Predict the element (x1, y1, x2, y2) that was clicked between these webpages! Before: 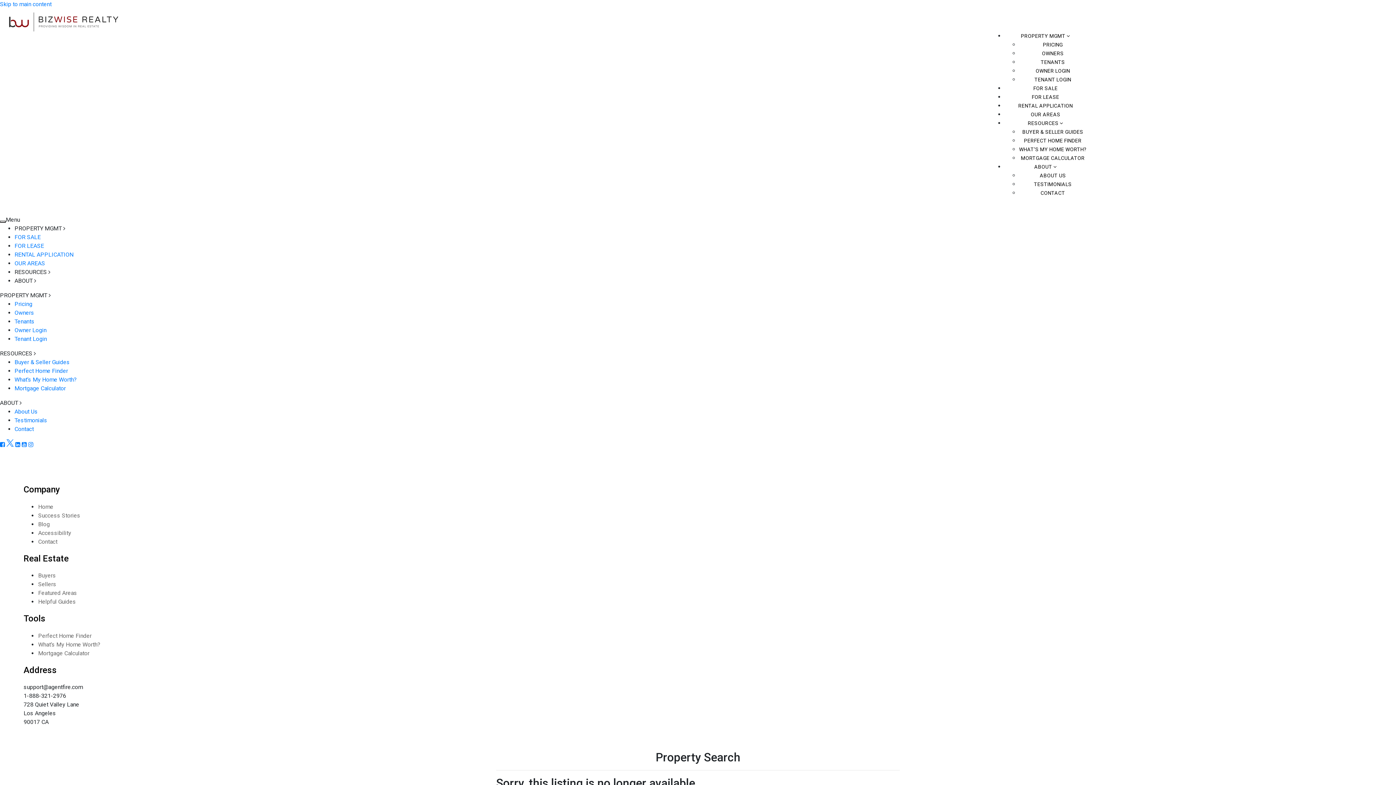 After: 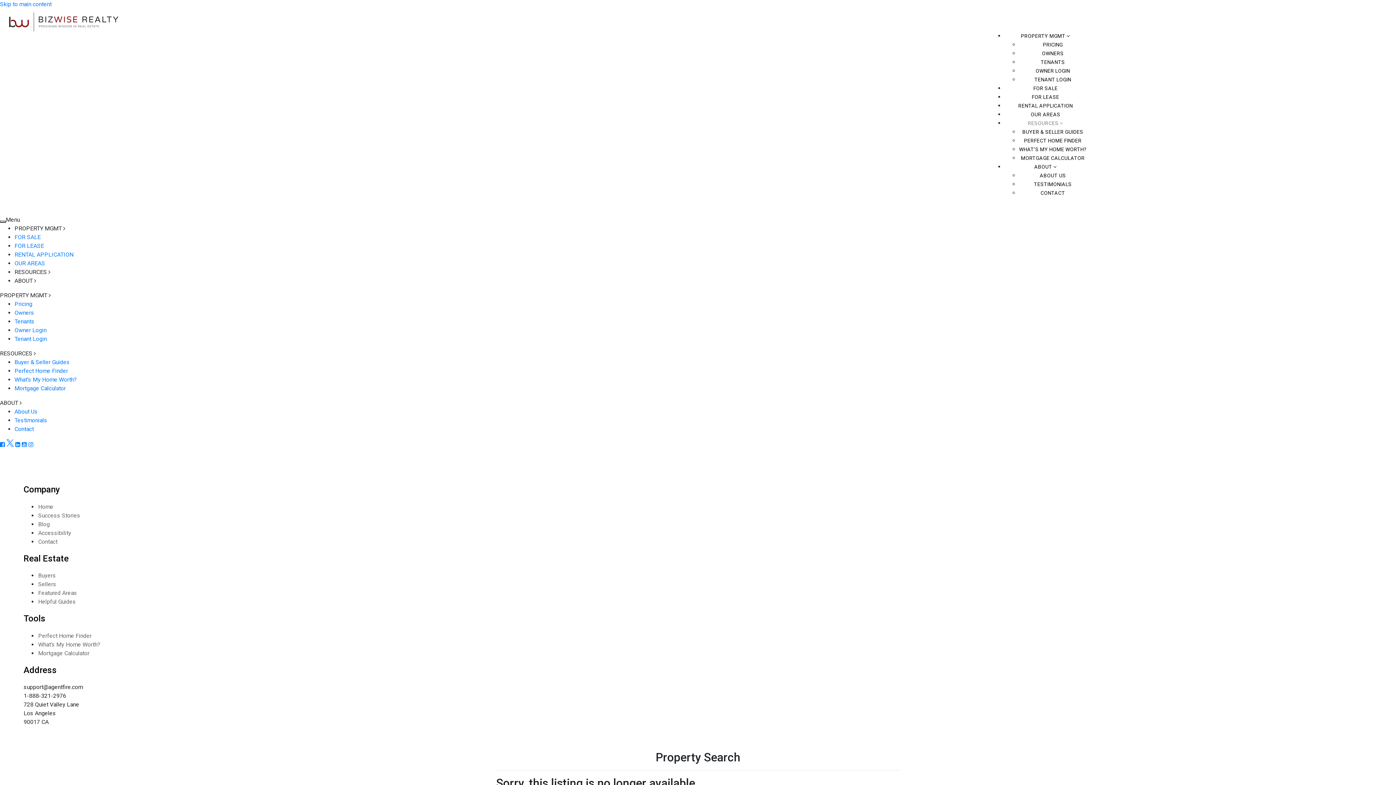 Action: bbox: (1028, 120, 1063, 126) label: RESOURCES 